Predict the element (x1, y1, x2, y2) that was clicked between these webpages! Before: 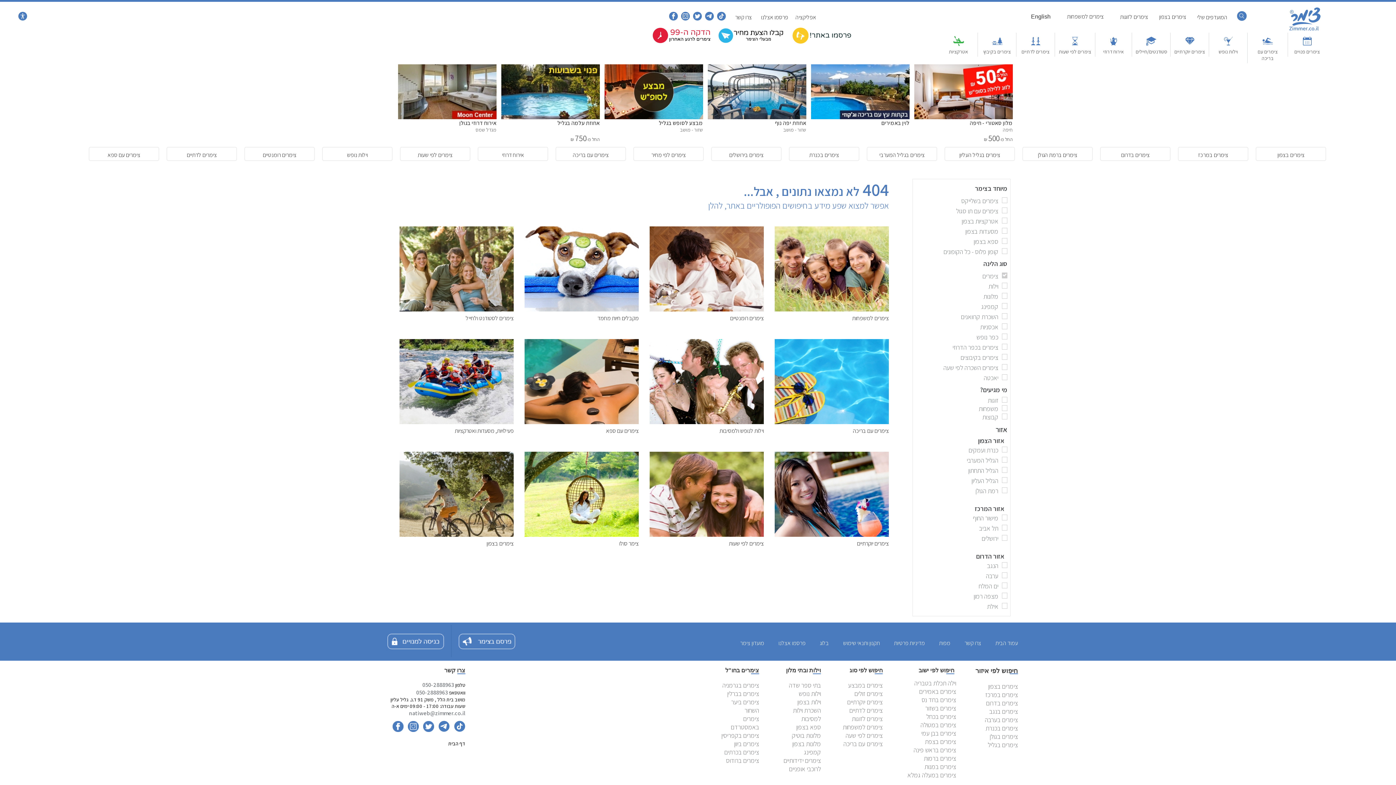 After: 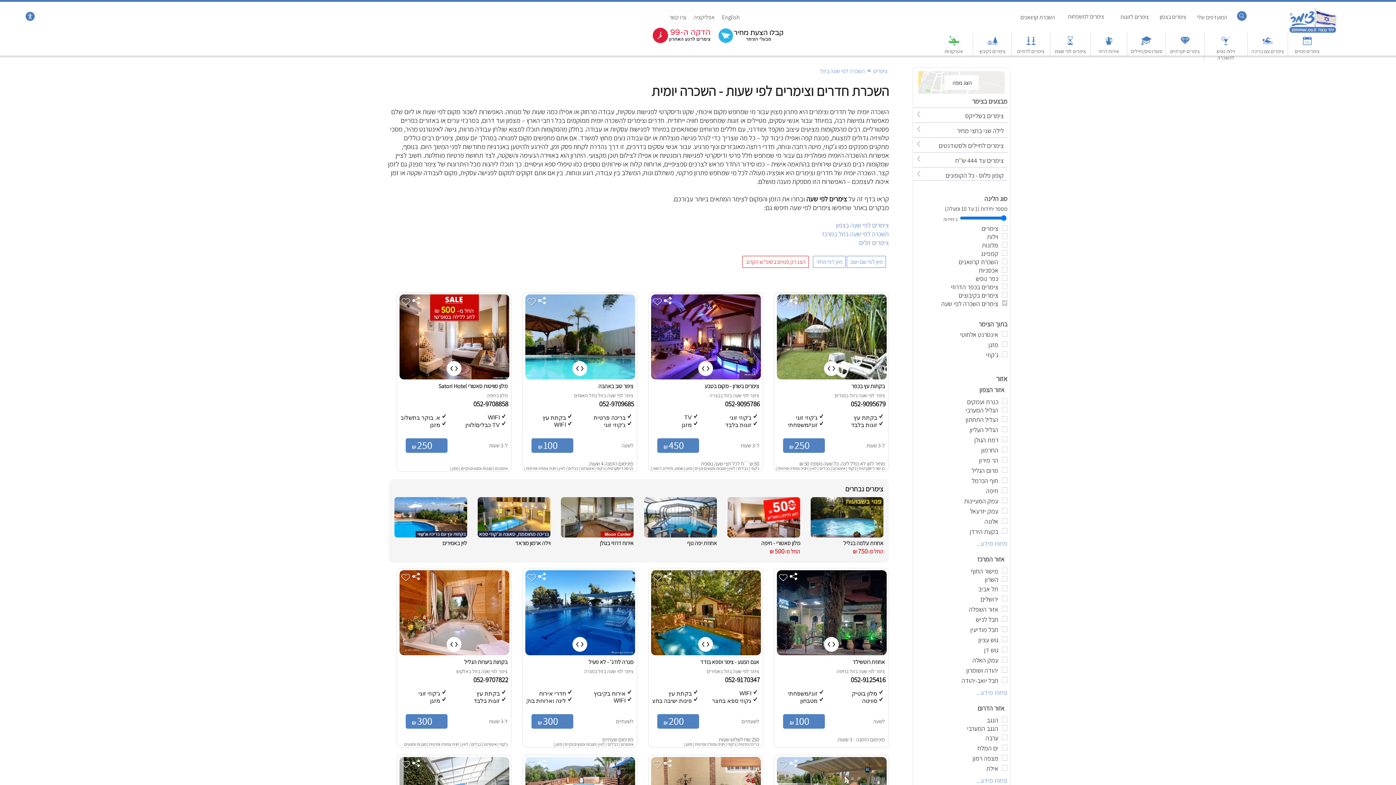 Action: label: צימרים לפי שעה bbox: (845, 731, 882, 740)